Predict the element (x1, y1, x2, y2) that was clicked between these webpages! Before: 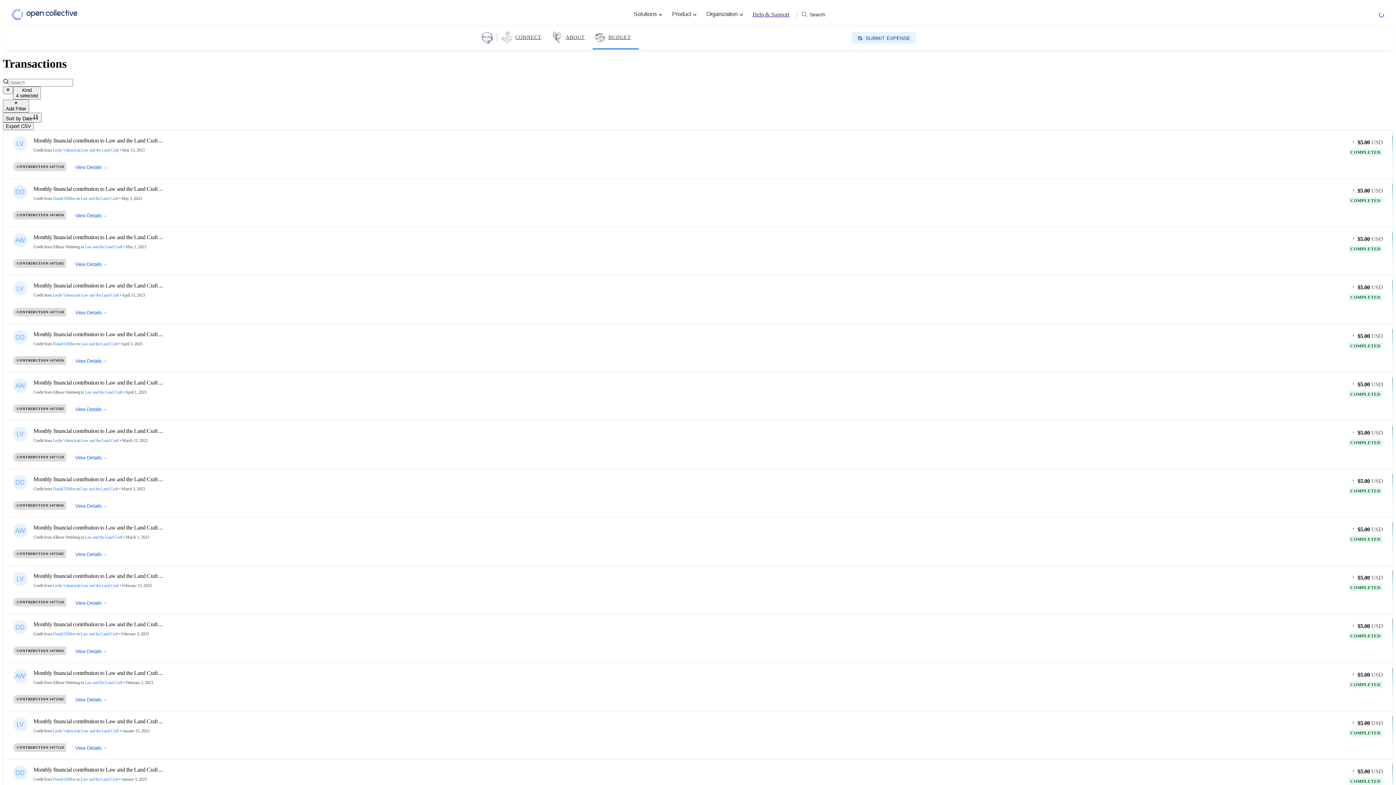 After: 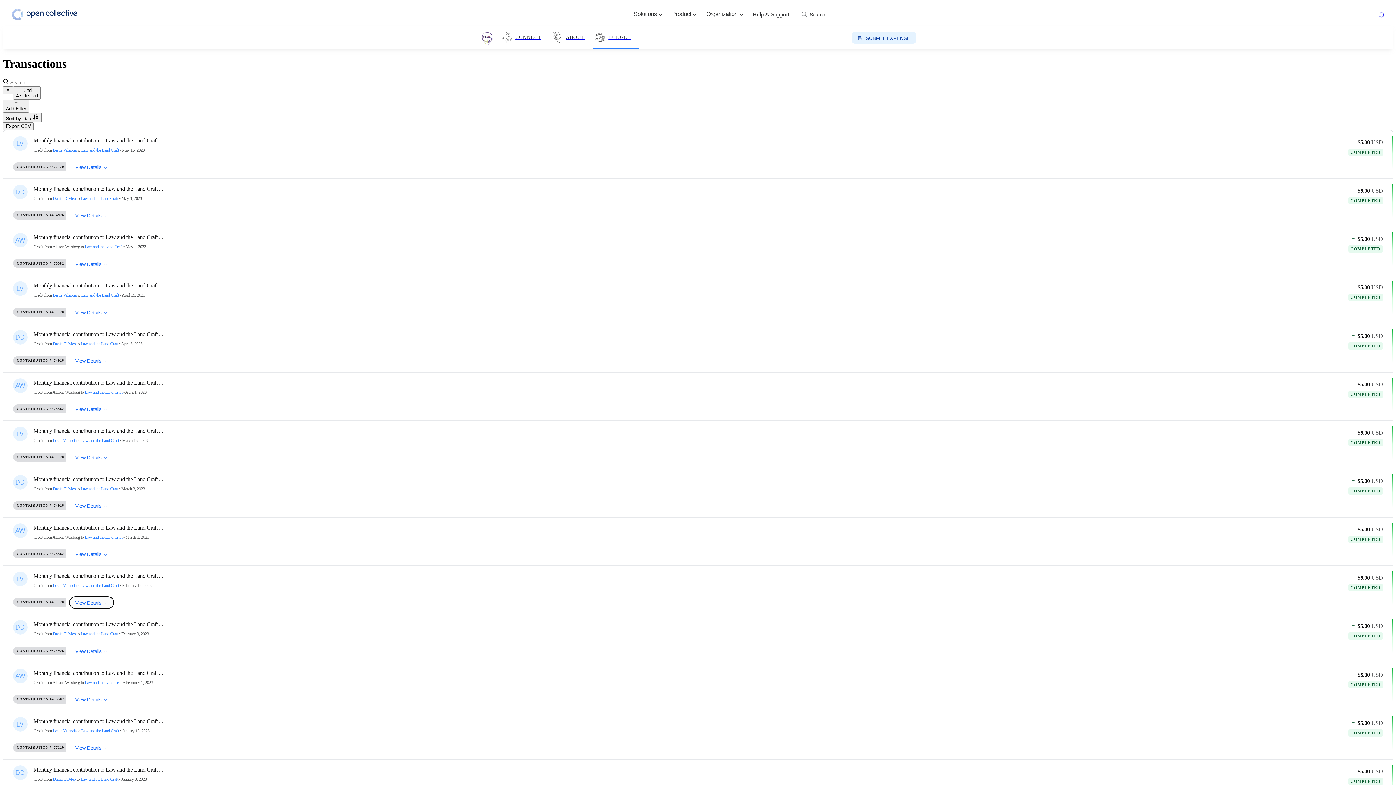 Action: bbox: (69, 597, 113, 608) label: View Details 